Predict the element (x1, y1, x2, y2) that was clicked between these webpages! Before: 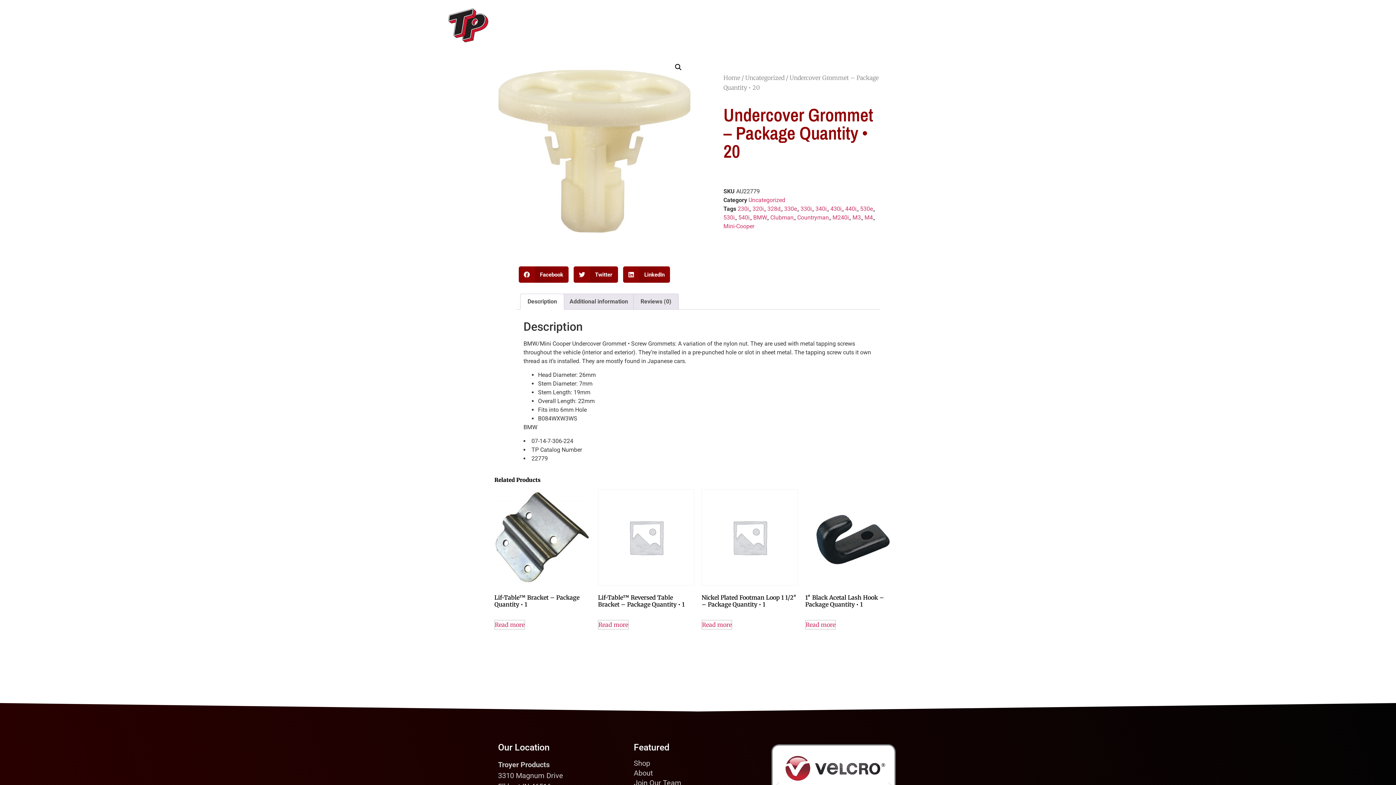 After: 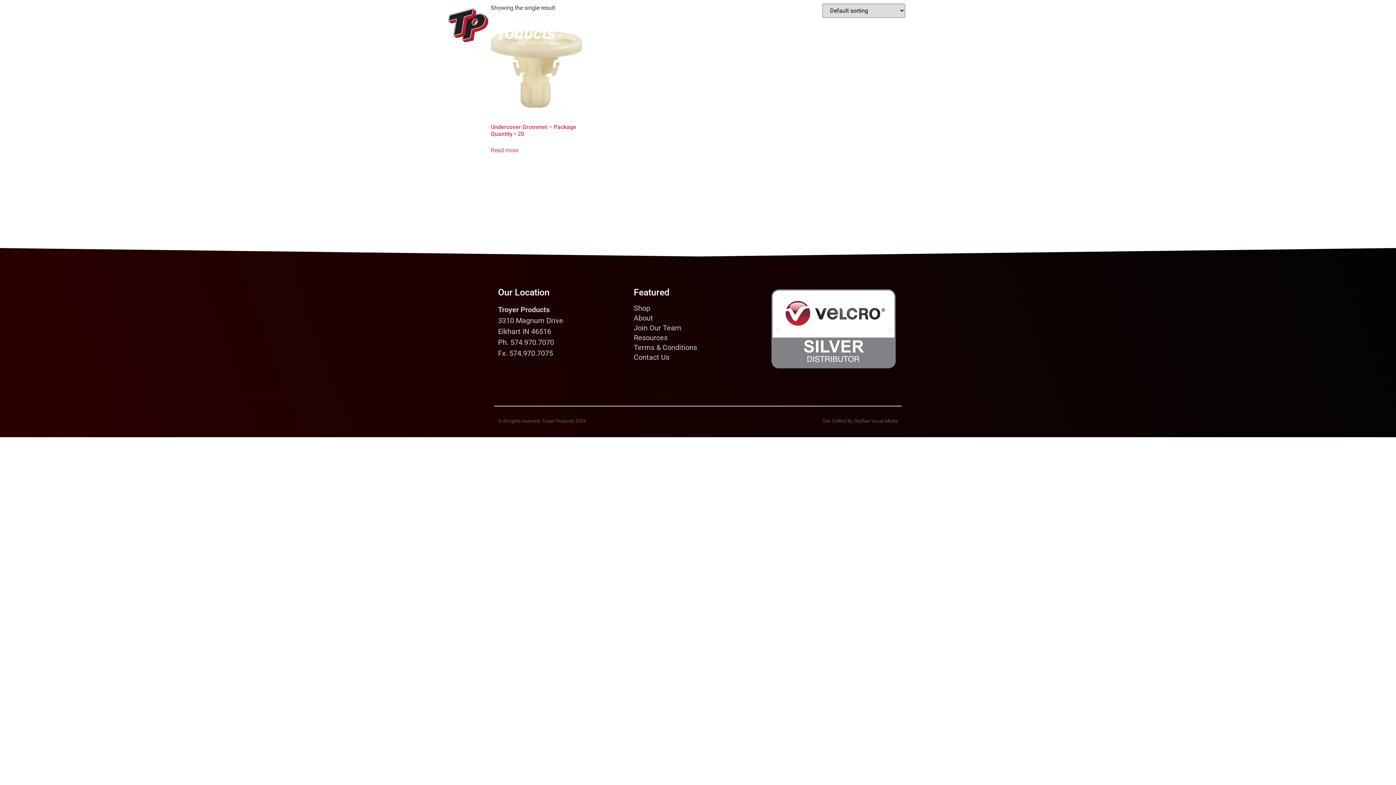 Action: bbox: (832, 214, 850, 221) label: M240i,